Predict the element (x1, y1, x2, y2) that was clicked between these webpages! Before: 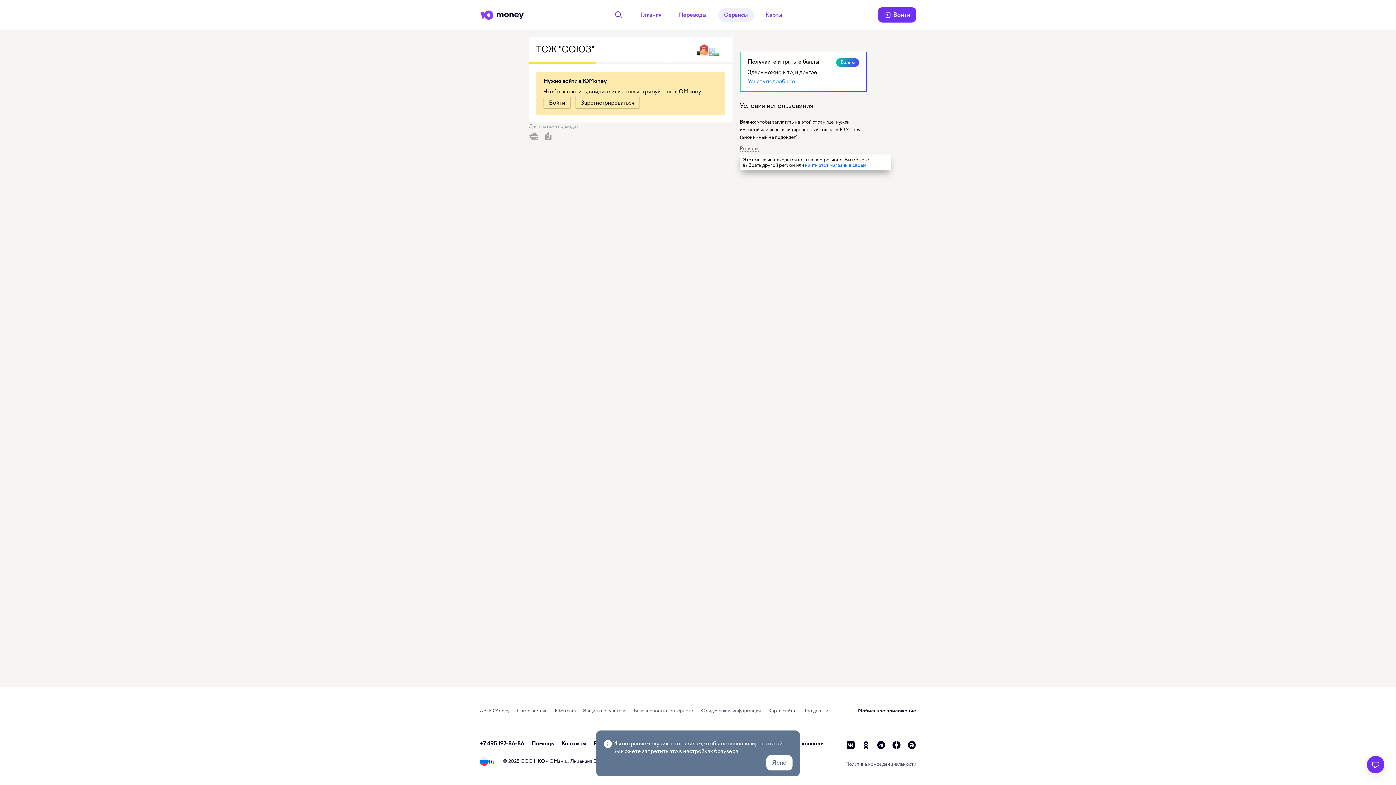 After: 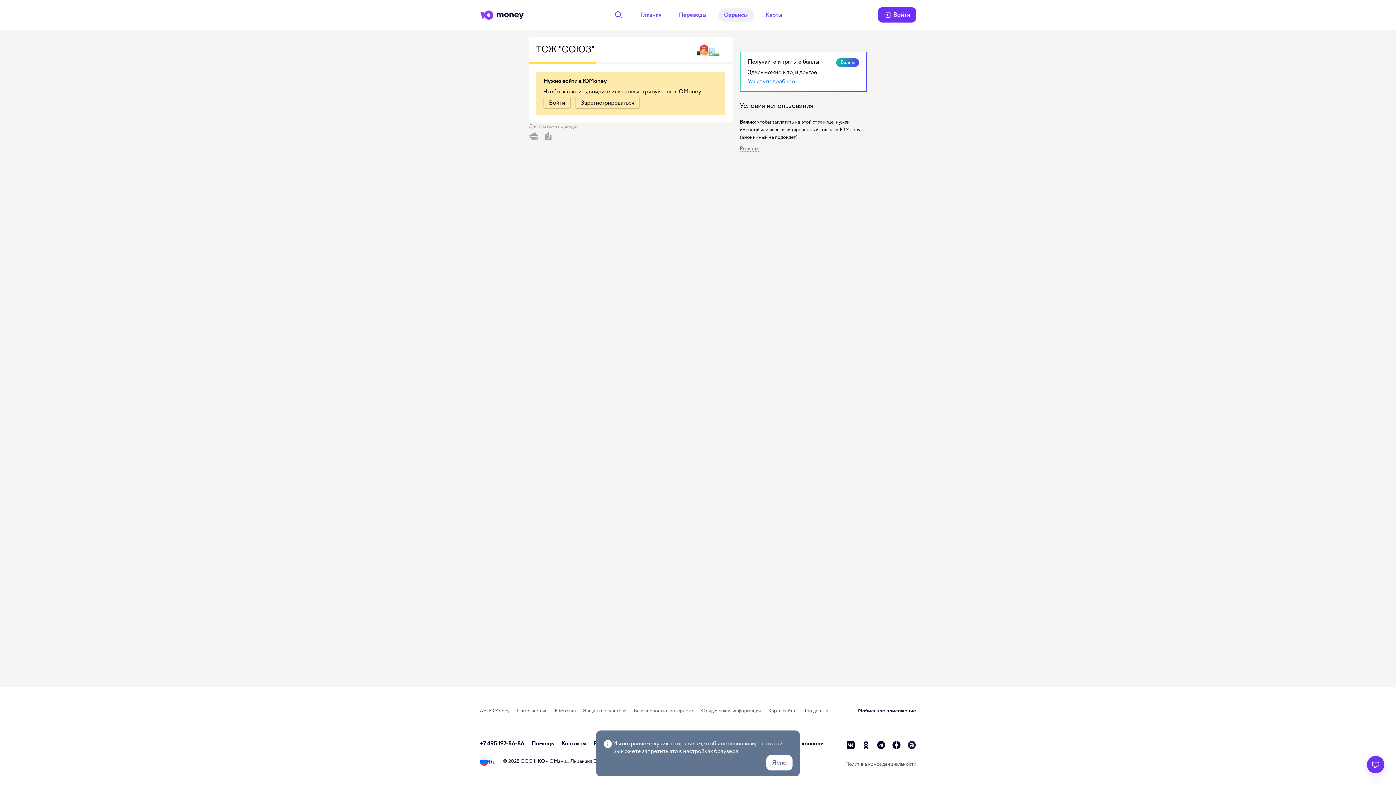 Action: bbox: (907, 741, 916, 749) label: vc